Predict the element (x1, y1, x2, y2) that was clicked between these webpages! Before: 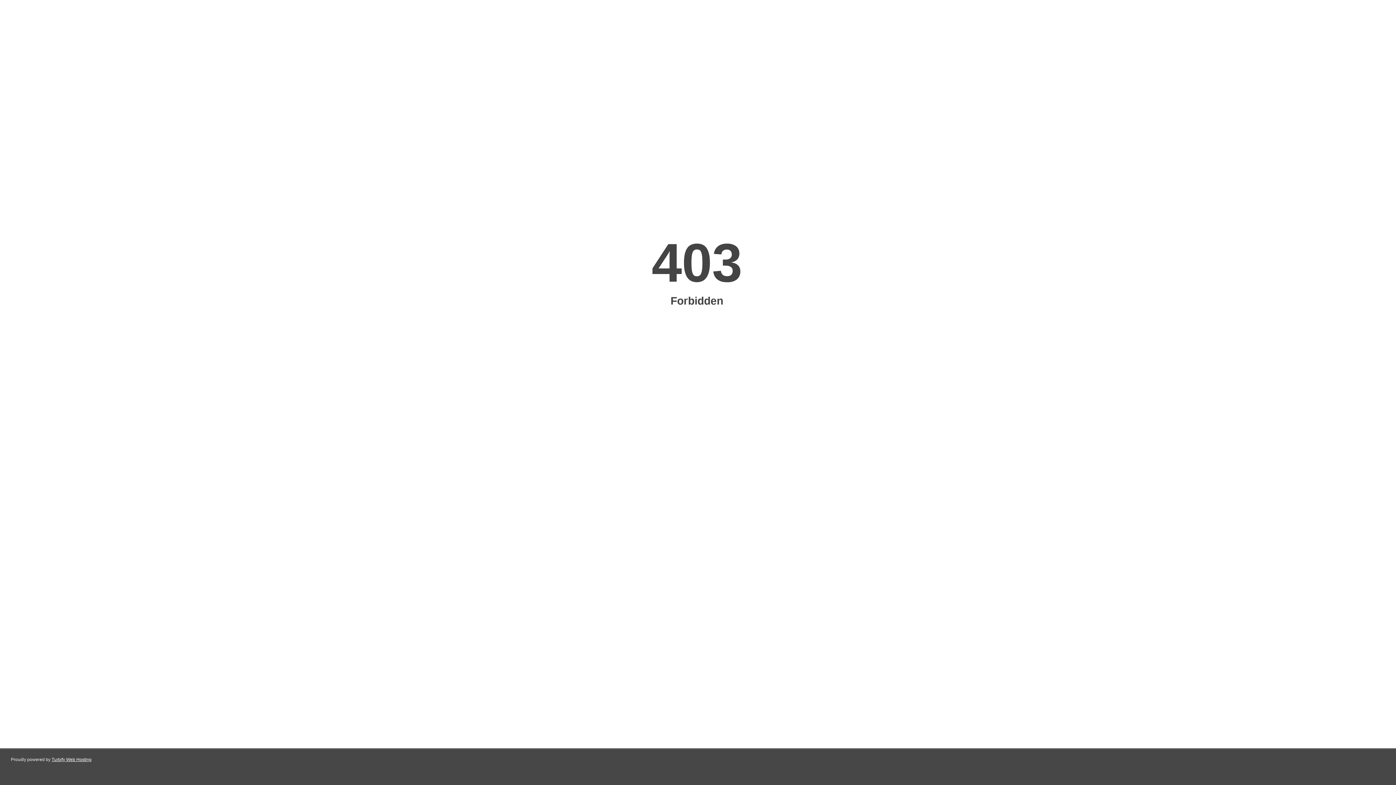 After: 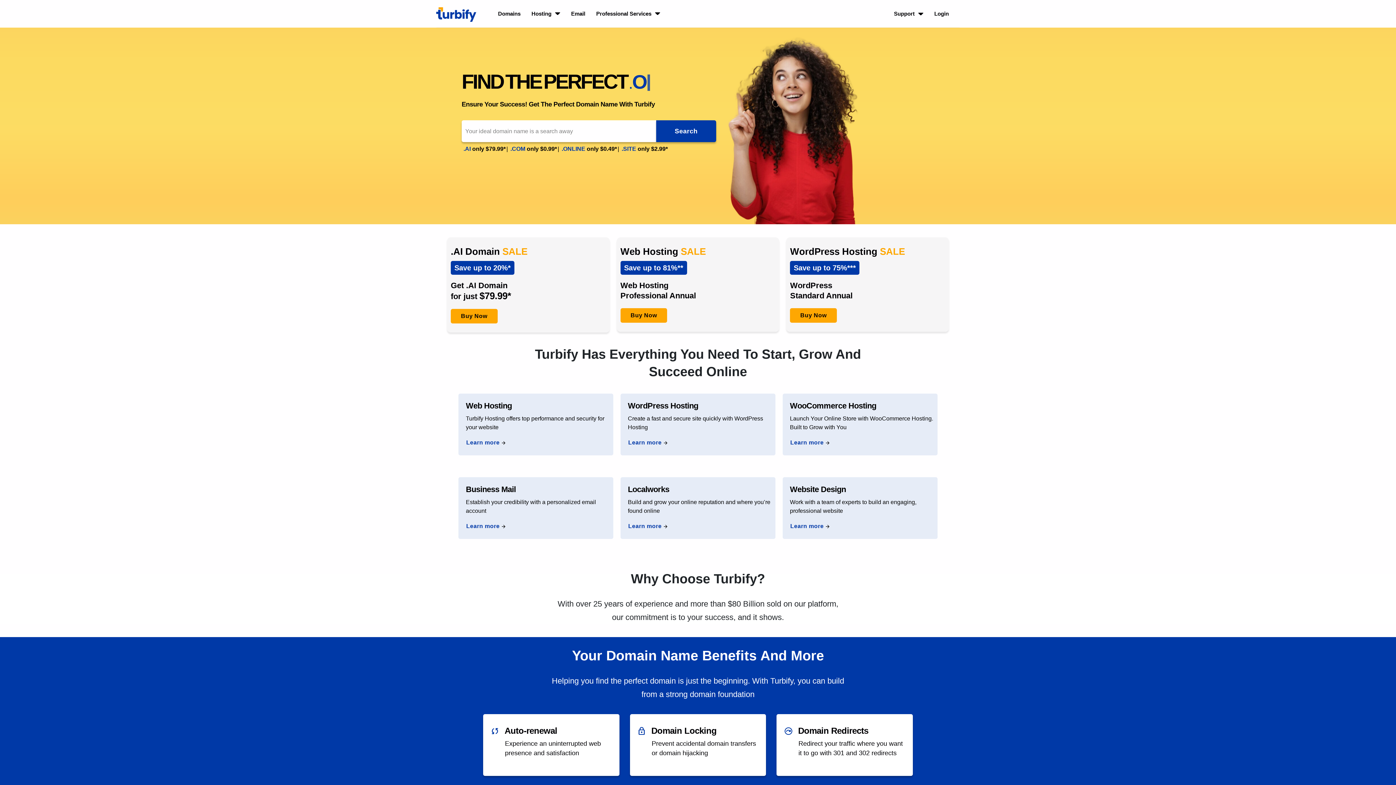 Action: bbox: (51, 757, 91, 762) label: Turbify Web Hosting